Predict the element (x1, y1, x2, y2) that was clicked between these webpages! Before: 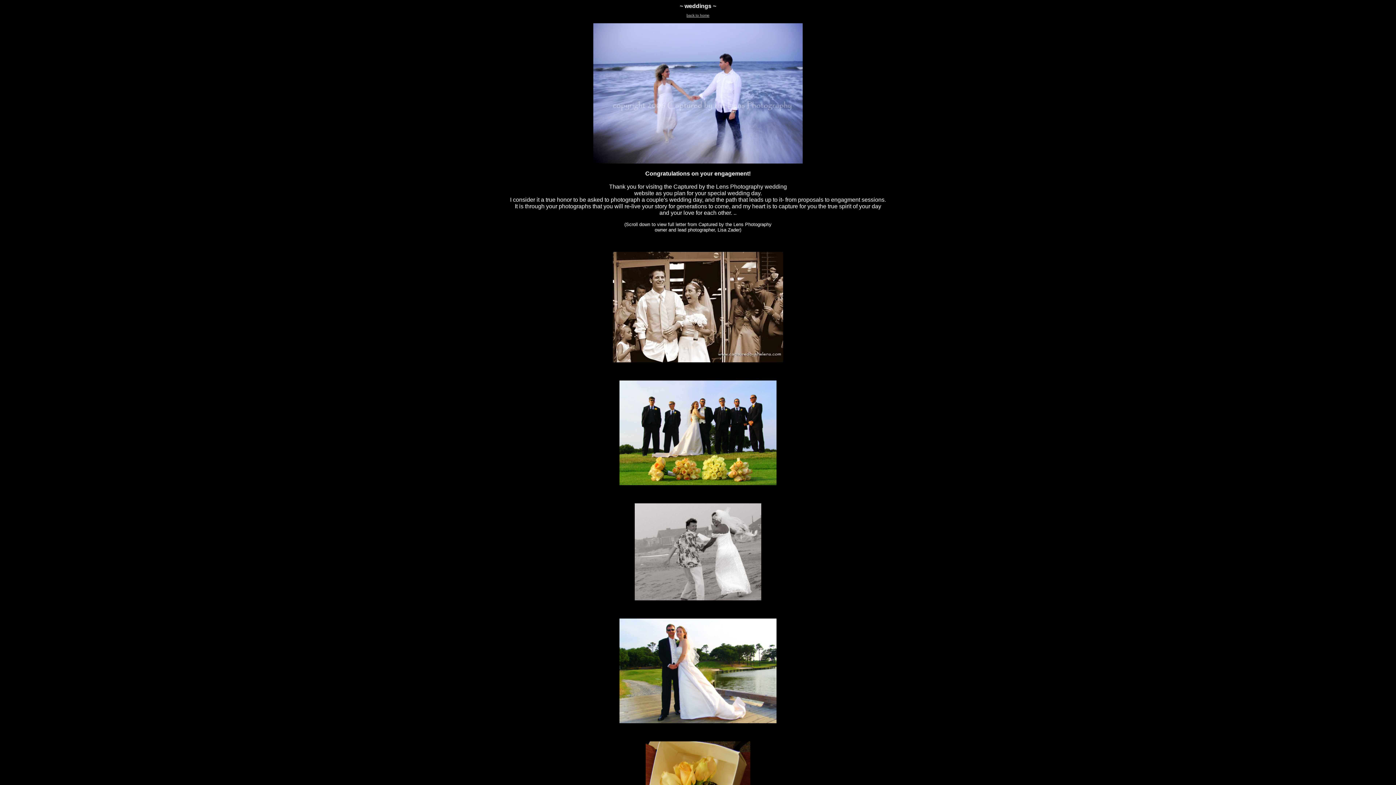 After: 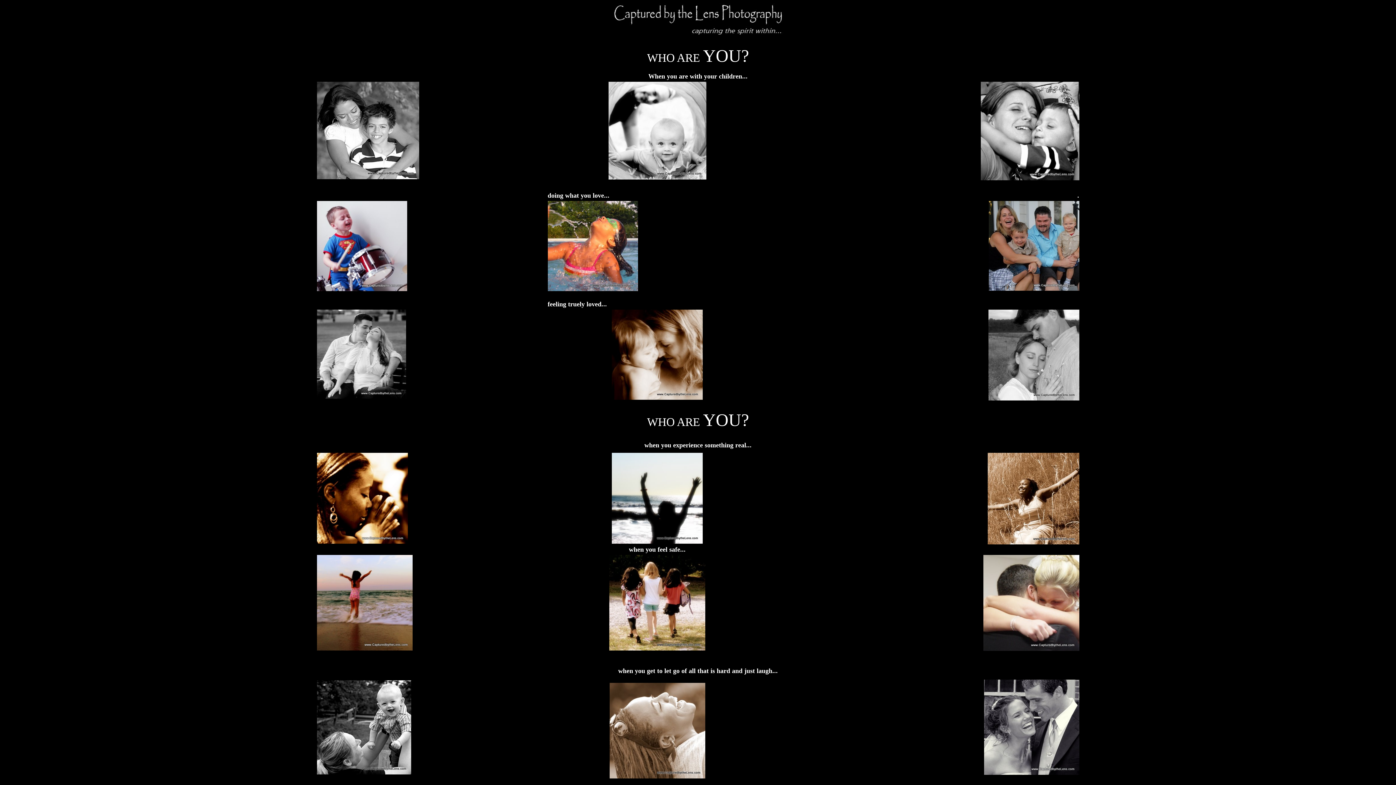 Action: bbox: (686, 13, 709, 17) label: 
back to home